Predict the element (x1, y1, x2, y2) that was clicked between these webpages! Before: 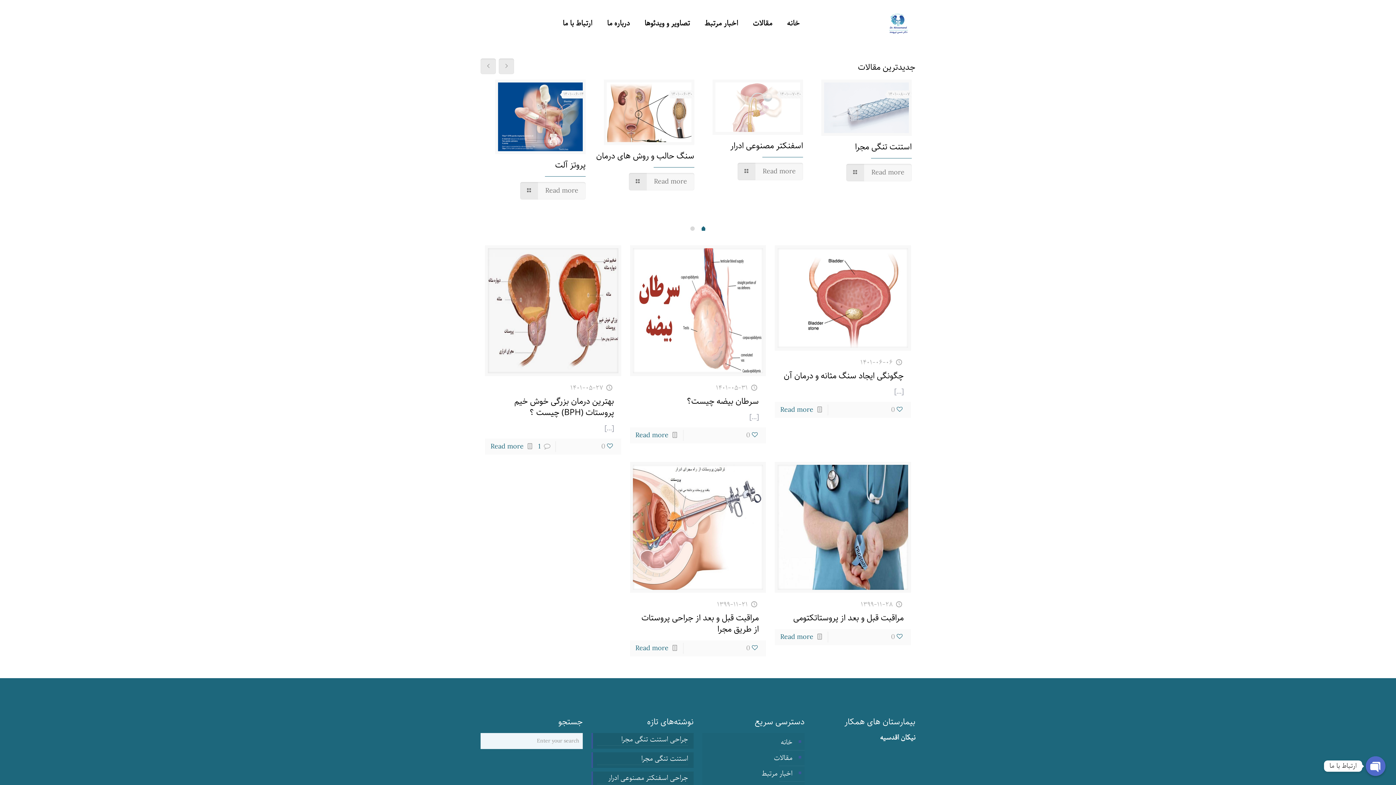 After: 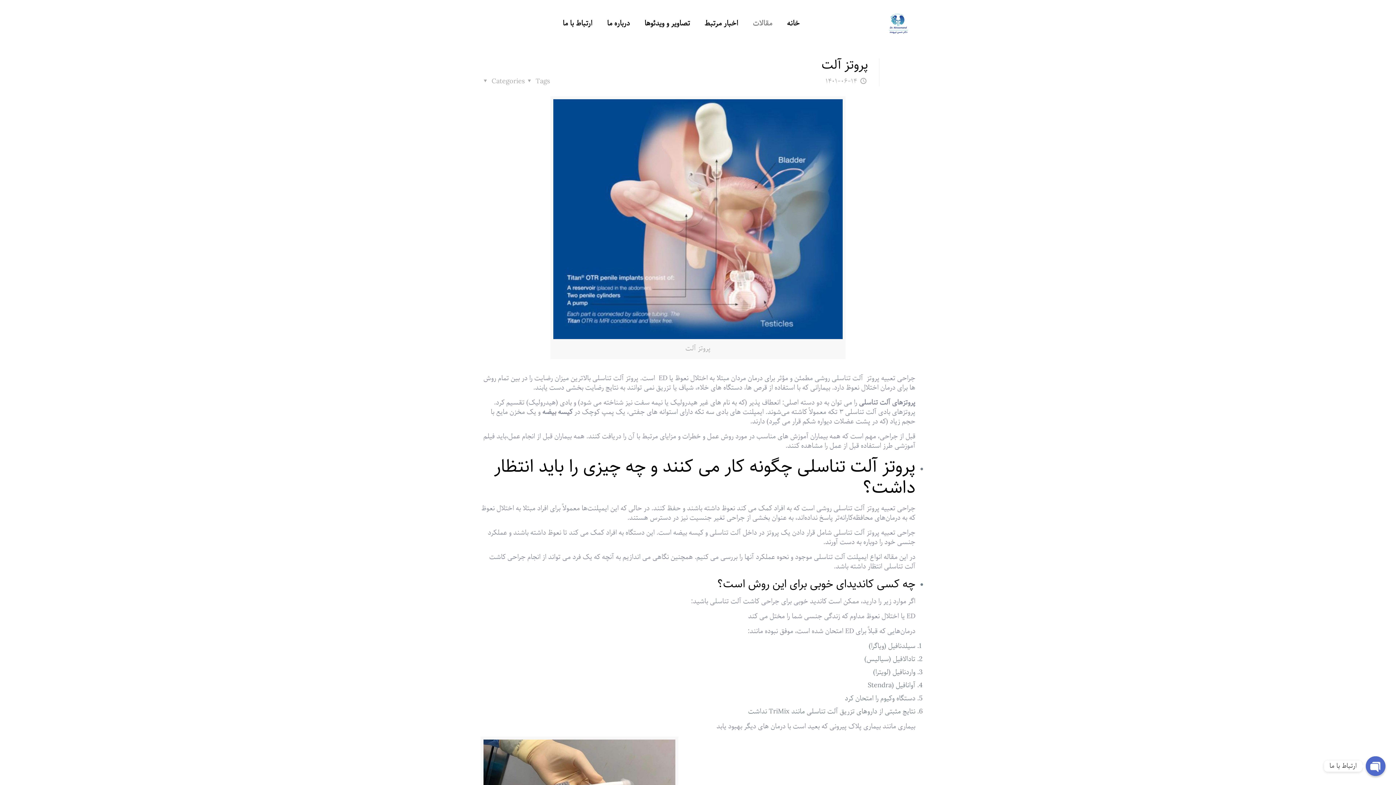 Action: bbox: (498, 82, 582, 156)